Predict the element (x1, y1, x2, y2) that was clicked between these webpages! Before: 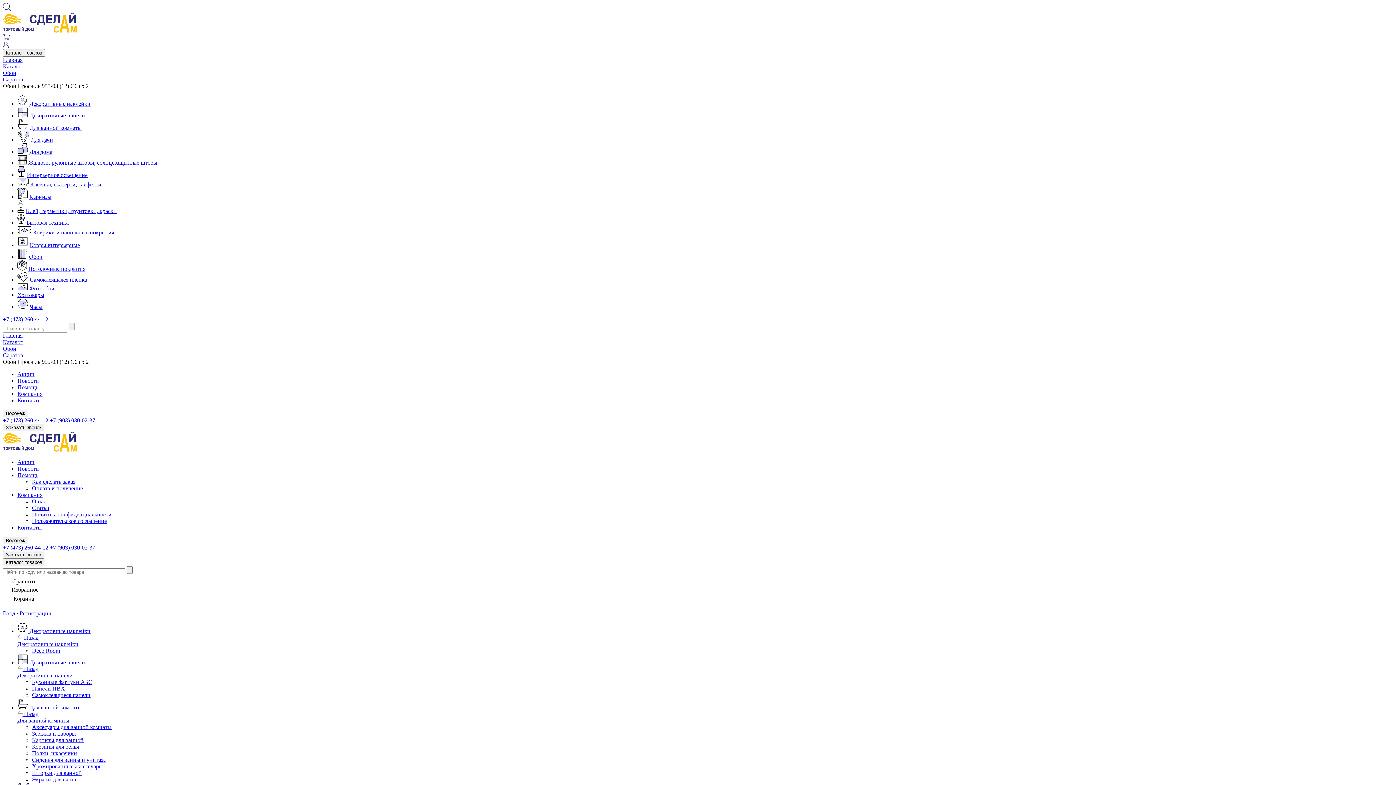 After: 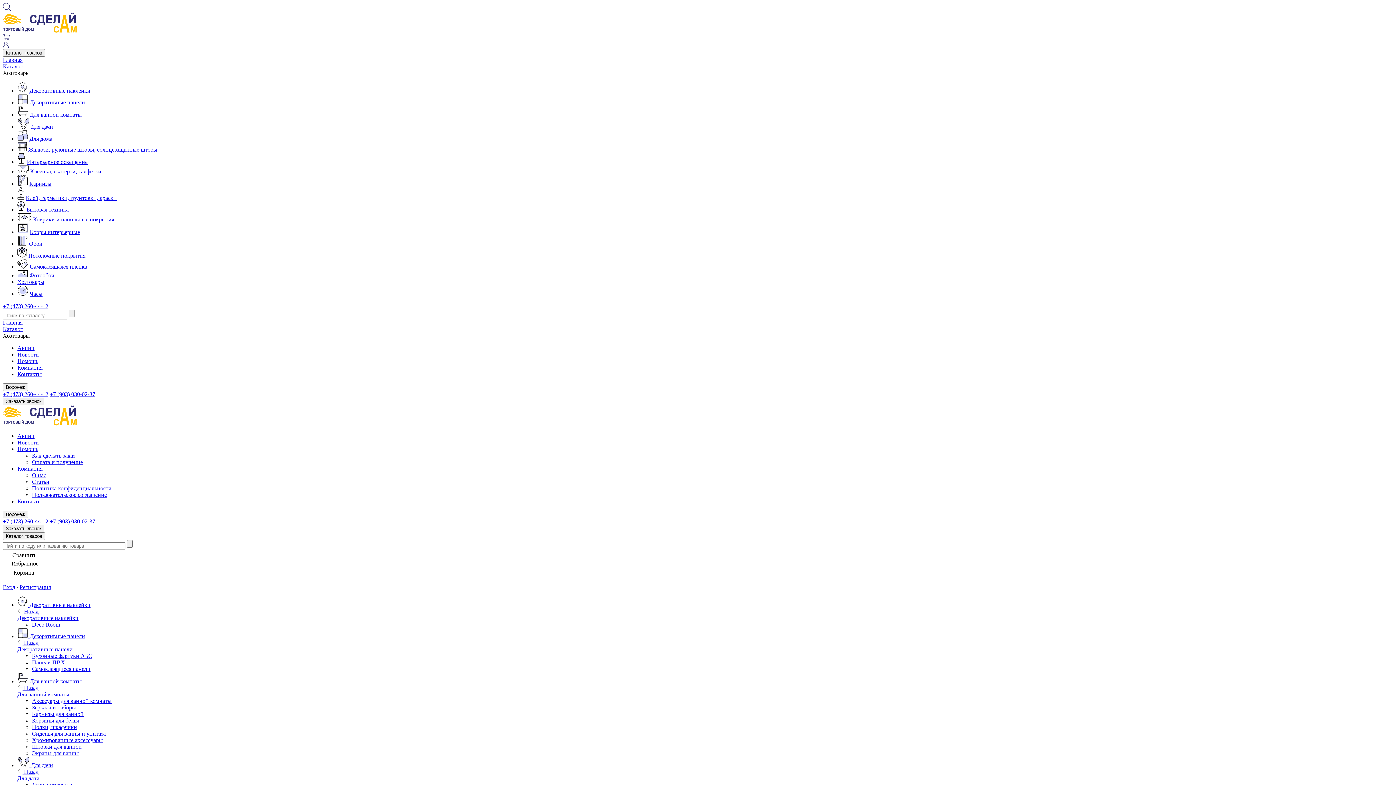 Action: label: Хозтовары bbox: (17, 291, 44, 298)